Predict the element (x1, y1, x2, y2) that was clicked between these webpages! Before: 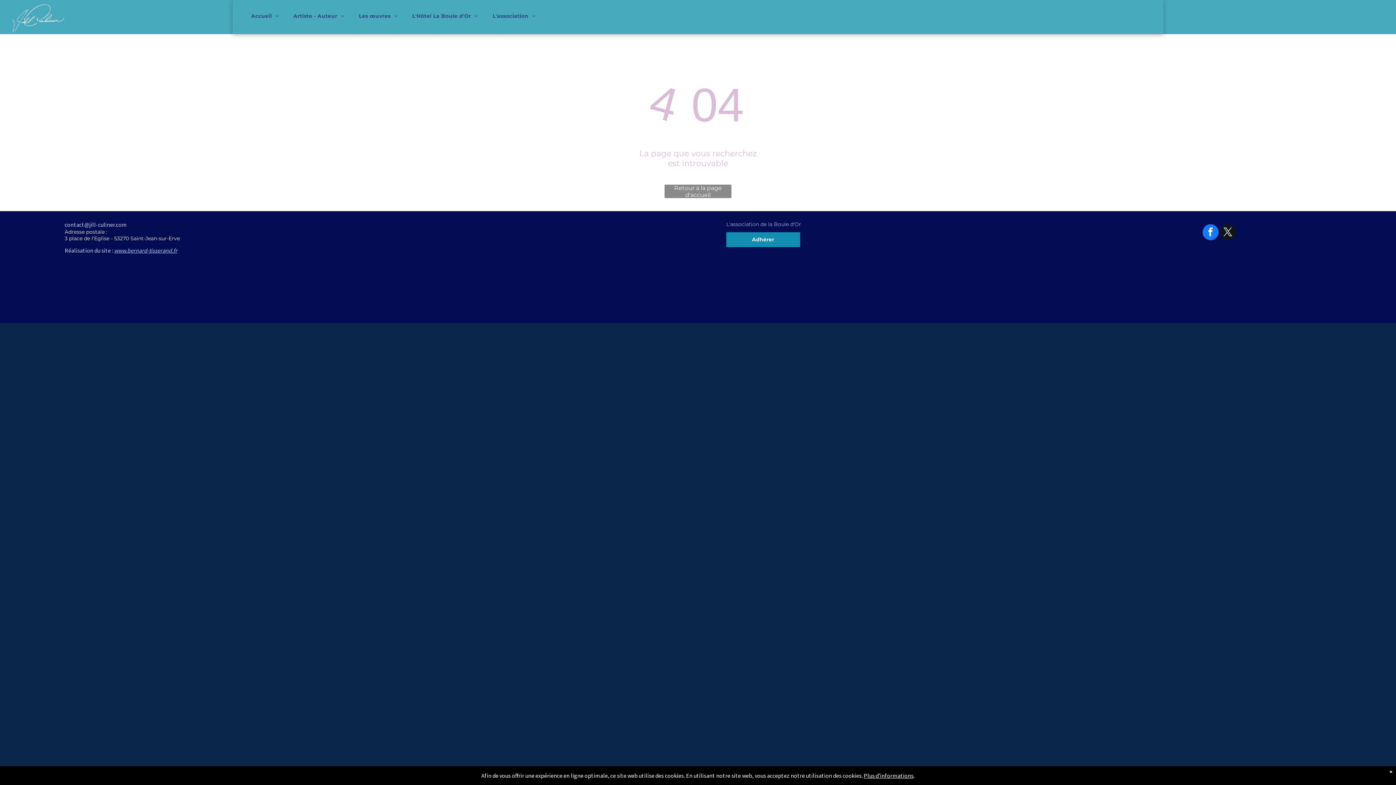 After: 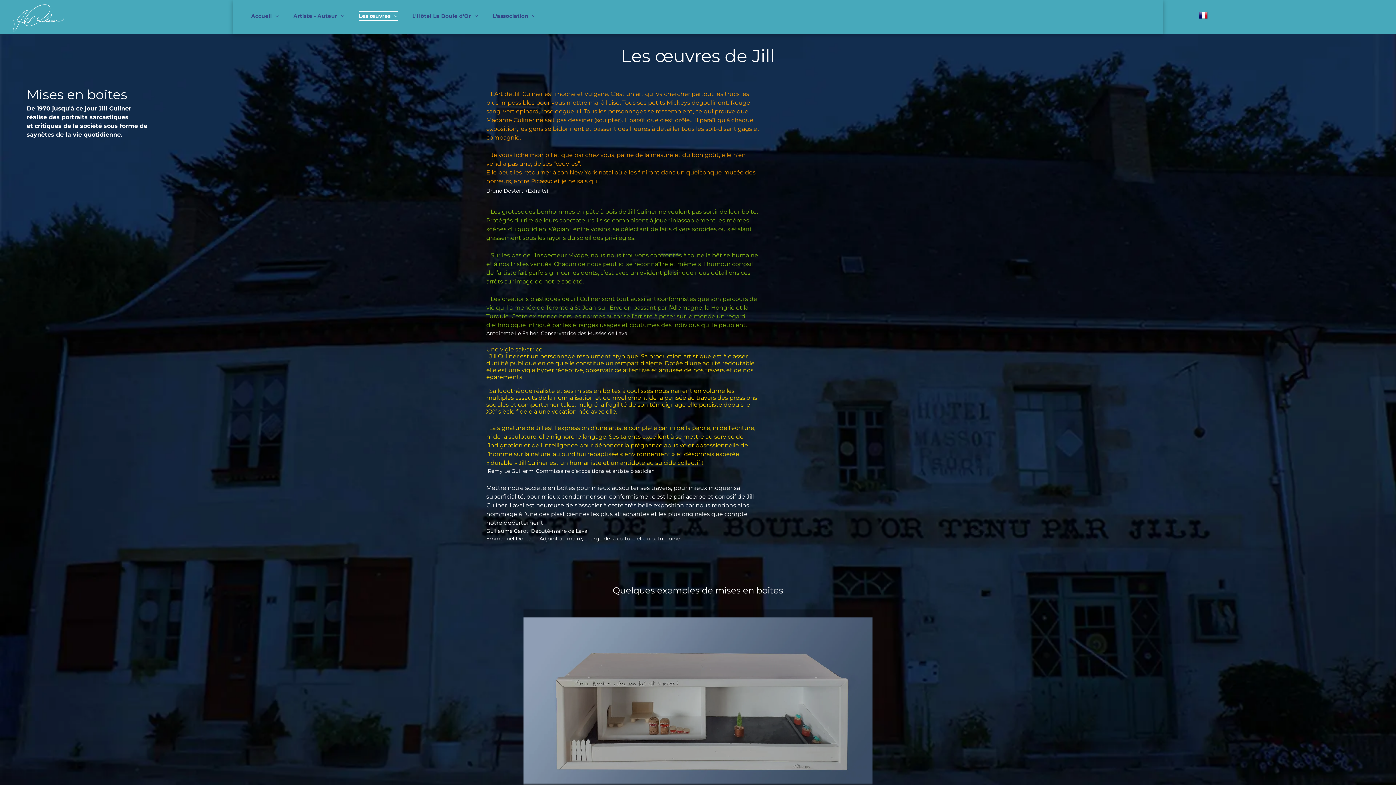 Action: bbox: (351, 11, 405, 20) label: Les œuvres